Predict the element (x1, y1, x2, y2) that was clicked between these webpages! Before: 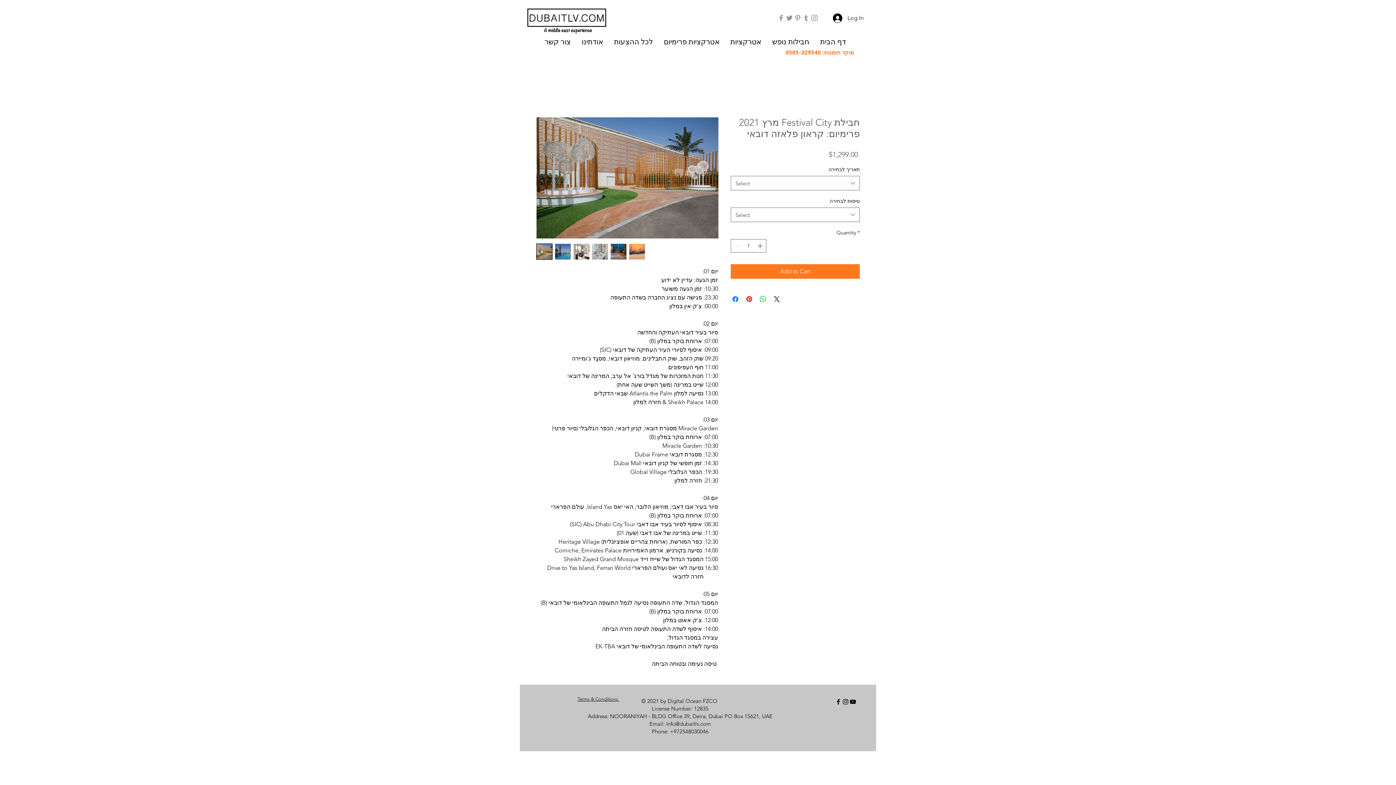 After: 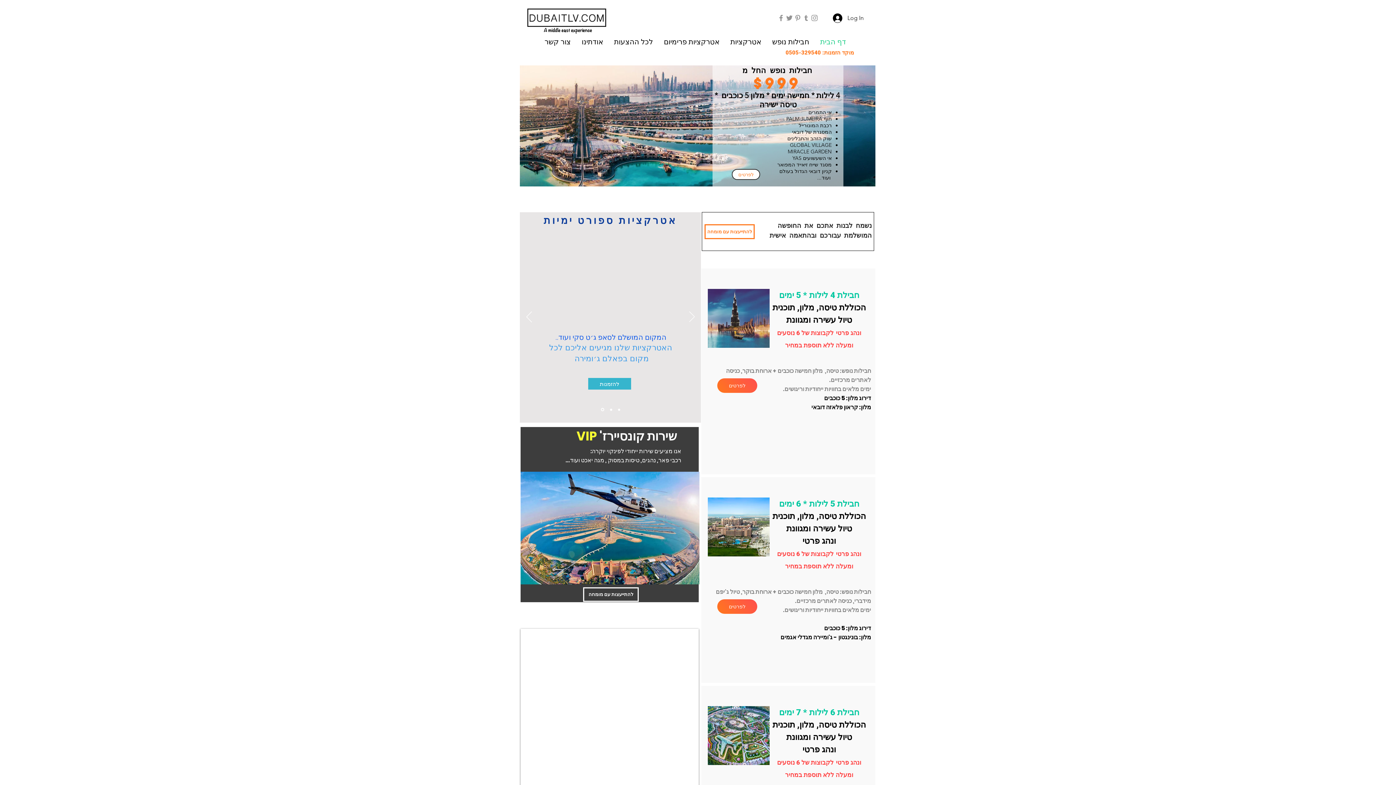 Action: label: דף הבית bbox: (814, 34, 851, 48)